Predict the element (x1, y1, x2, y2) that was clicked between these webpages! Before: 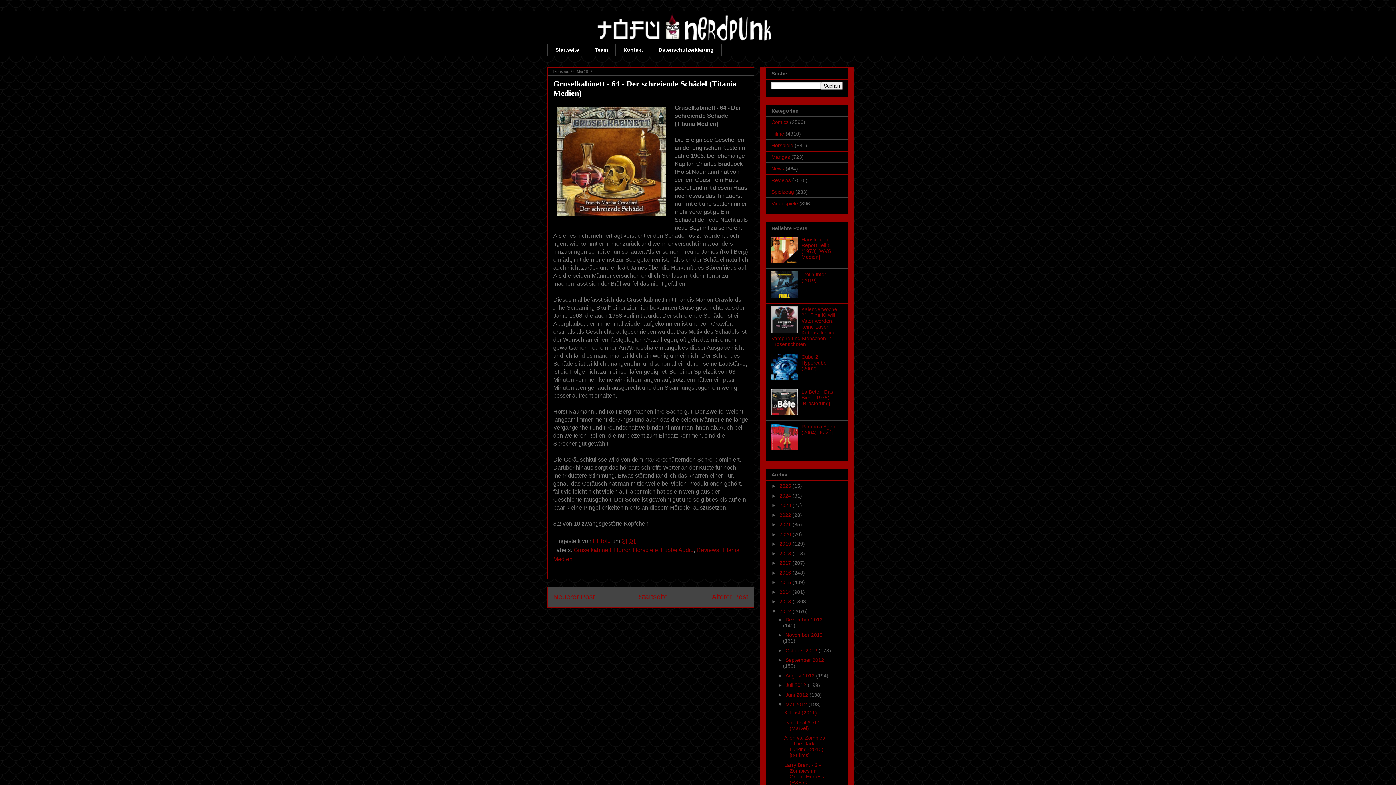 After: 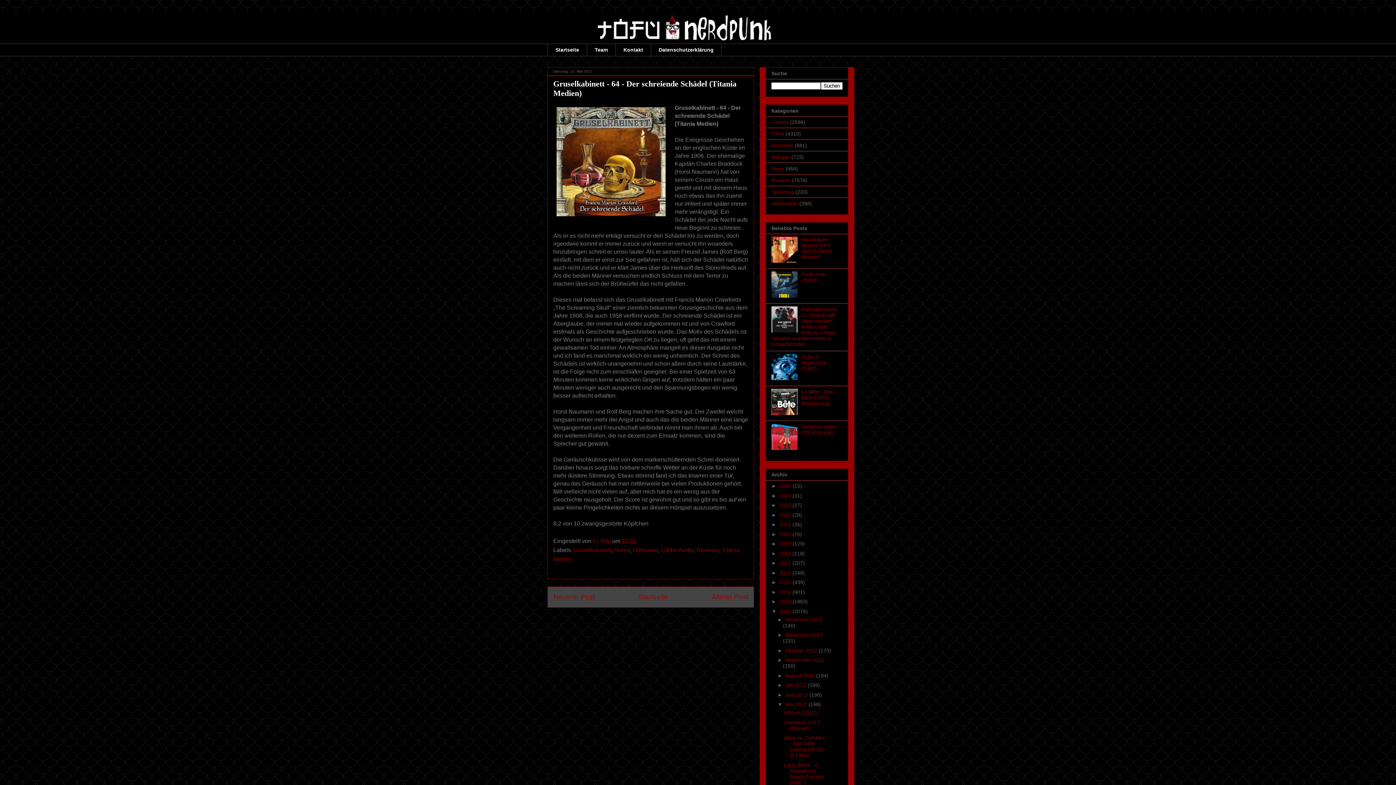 Action: label: ►   bbox: (777, 616, 785, 622)